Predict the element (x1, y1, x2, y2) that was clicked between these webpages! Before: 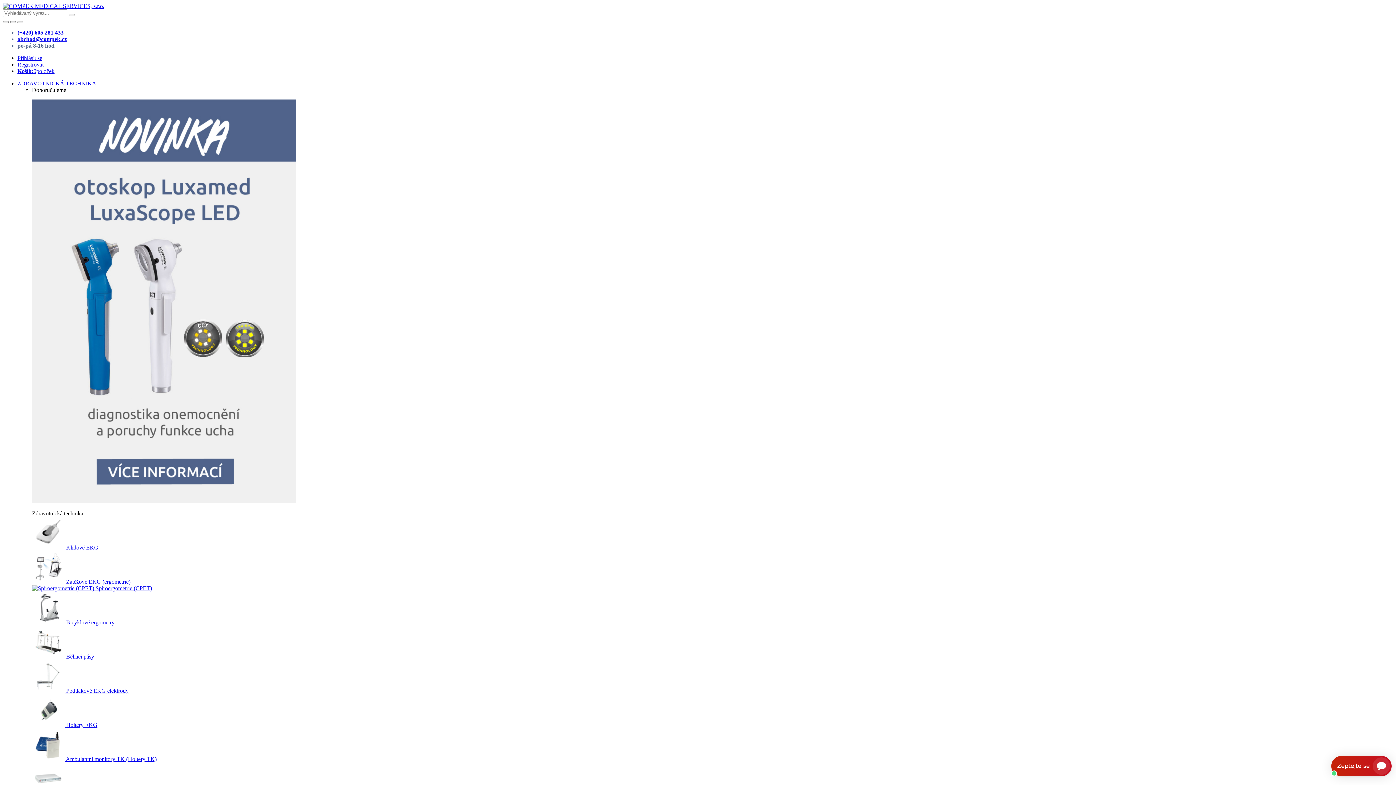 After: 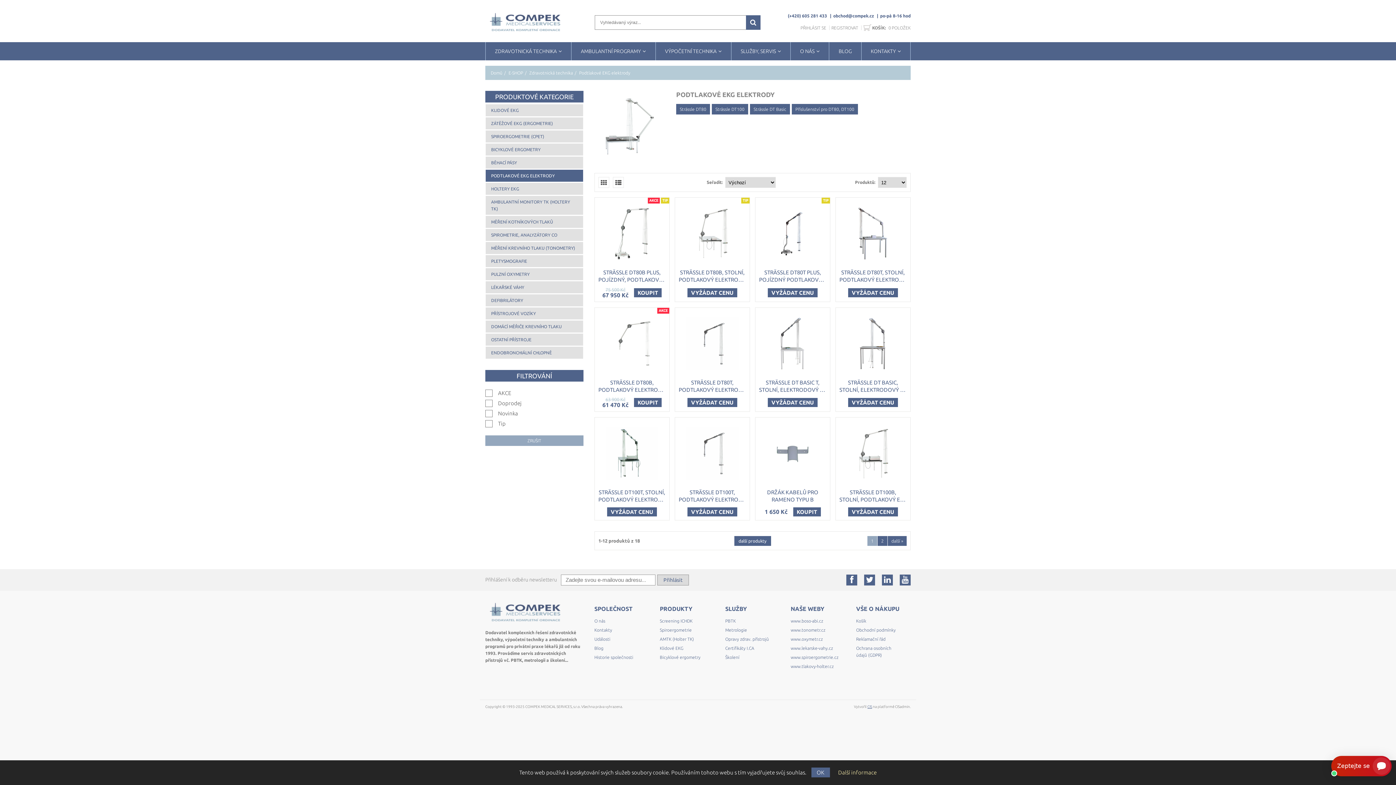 Action: bbox: (32, 688, 128, 694) label:  Podtlakové EKG elektrody